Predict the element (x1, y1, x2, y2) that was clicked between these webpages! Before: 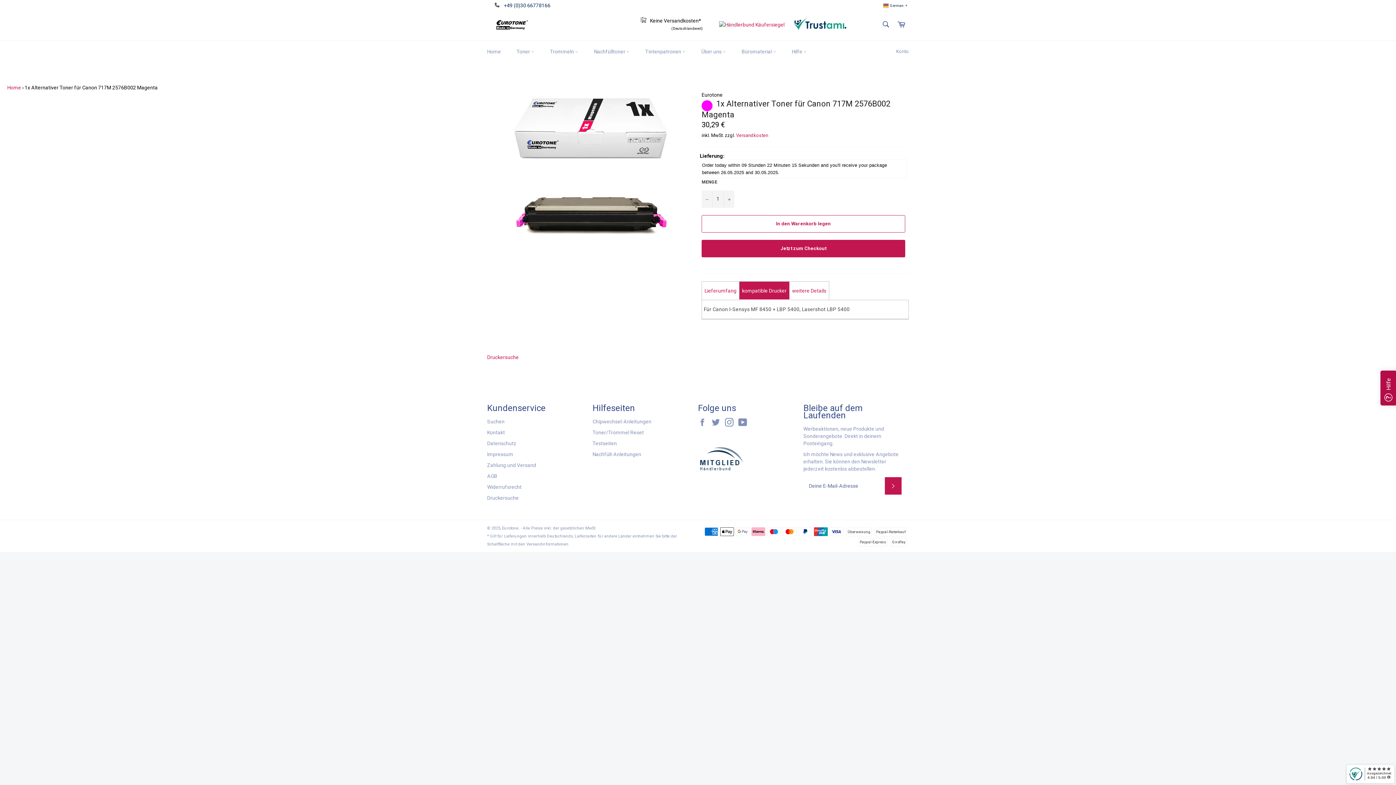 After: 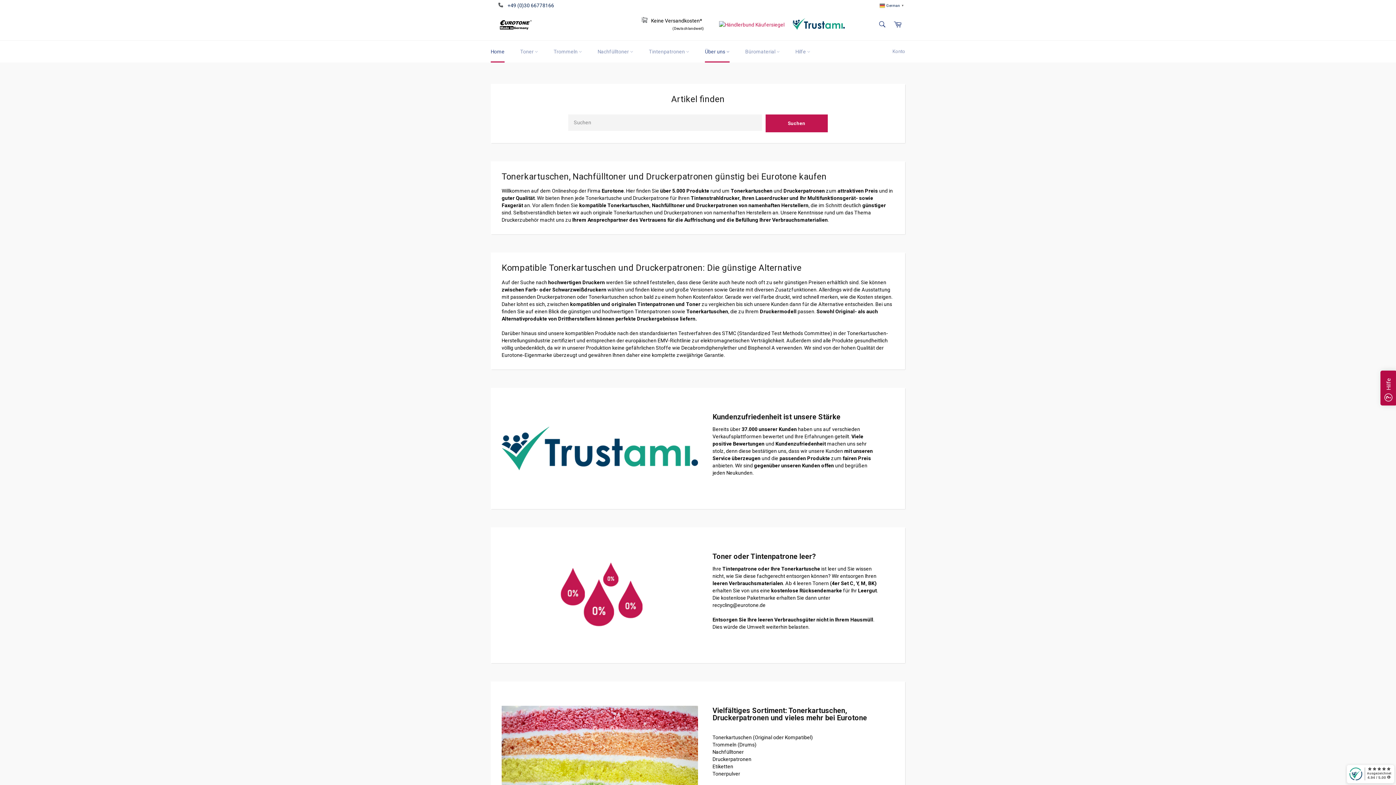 Action: bbox: (640, 18, 646, 24)